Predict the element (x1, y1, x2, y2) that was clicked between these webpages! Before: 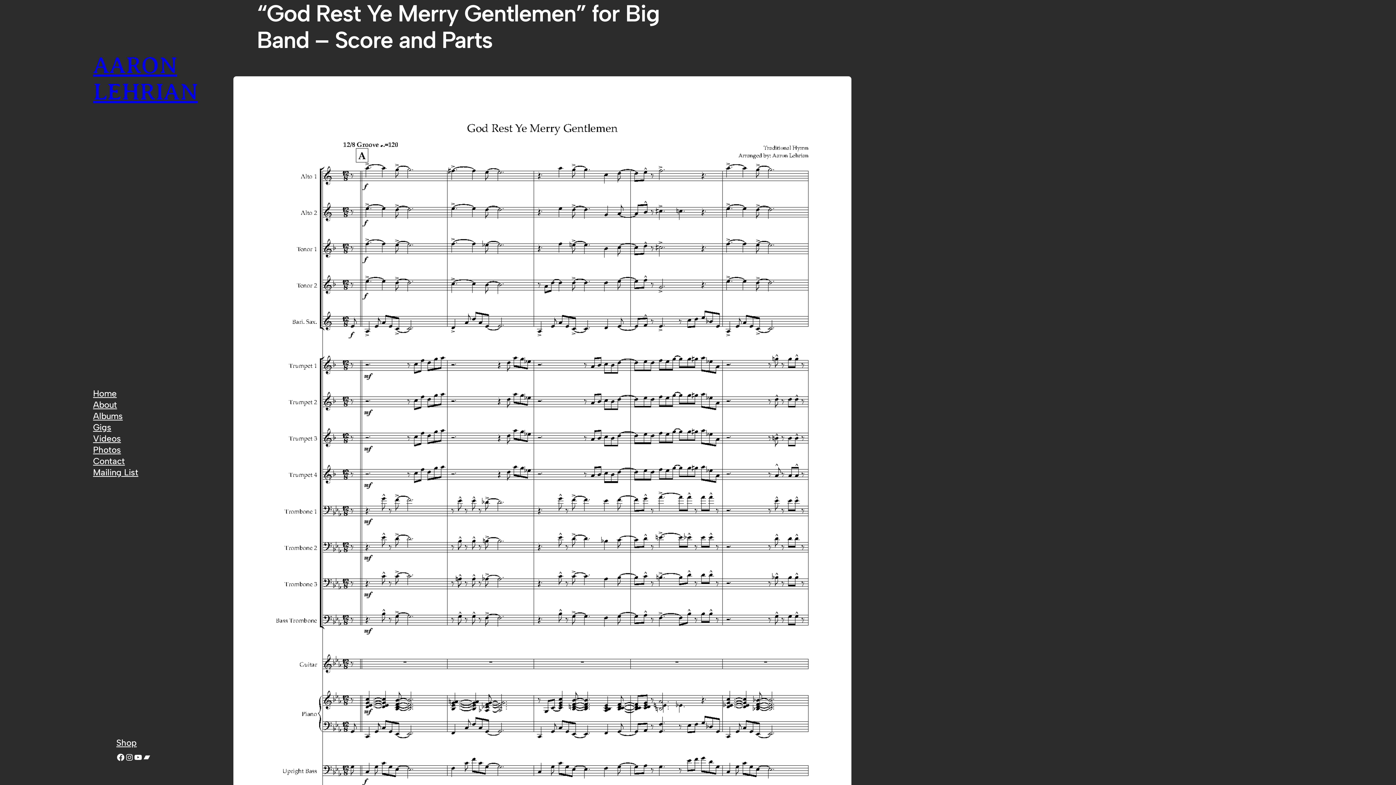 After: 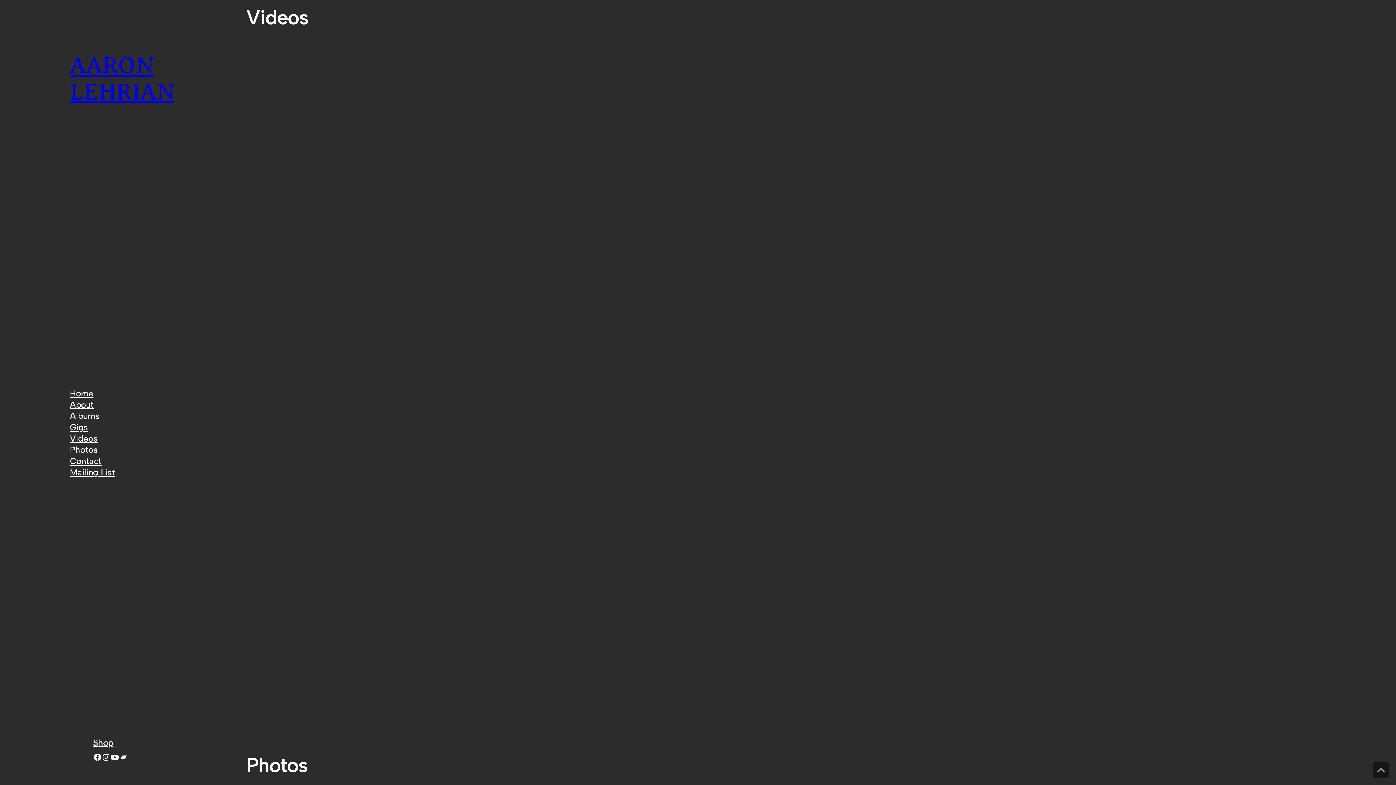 Action: bbox: (93, 433, 121, 444) label: Videos